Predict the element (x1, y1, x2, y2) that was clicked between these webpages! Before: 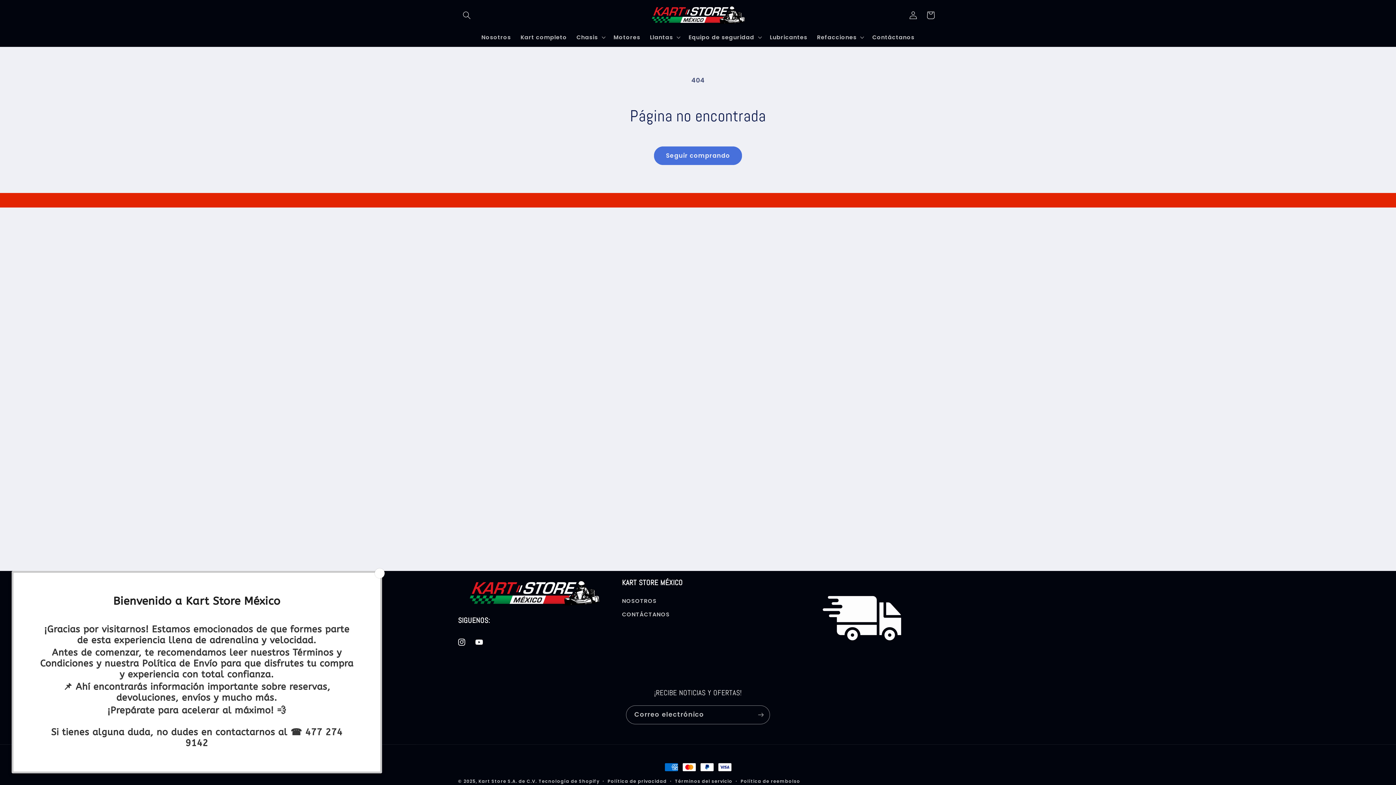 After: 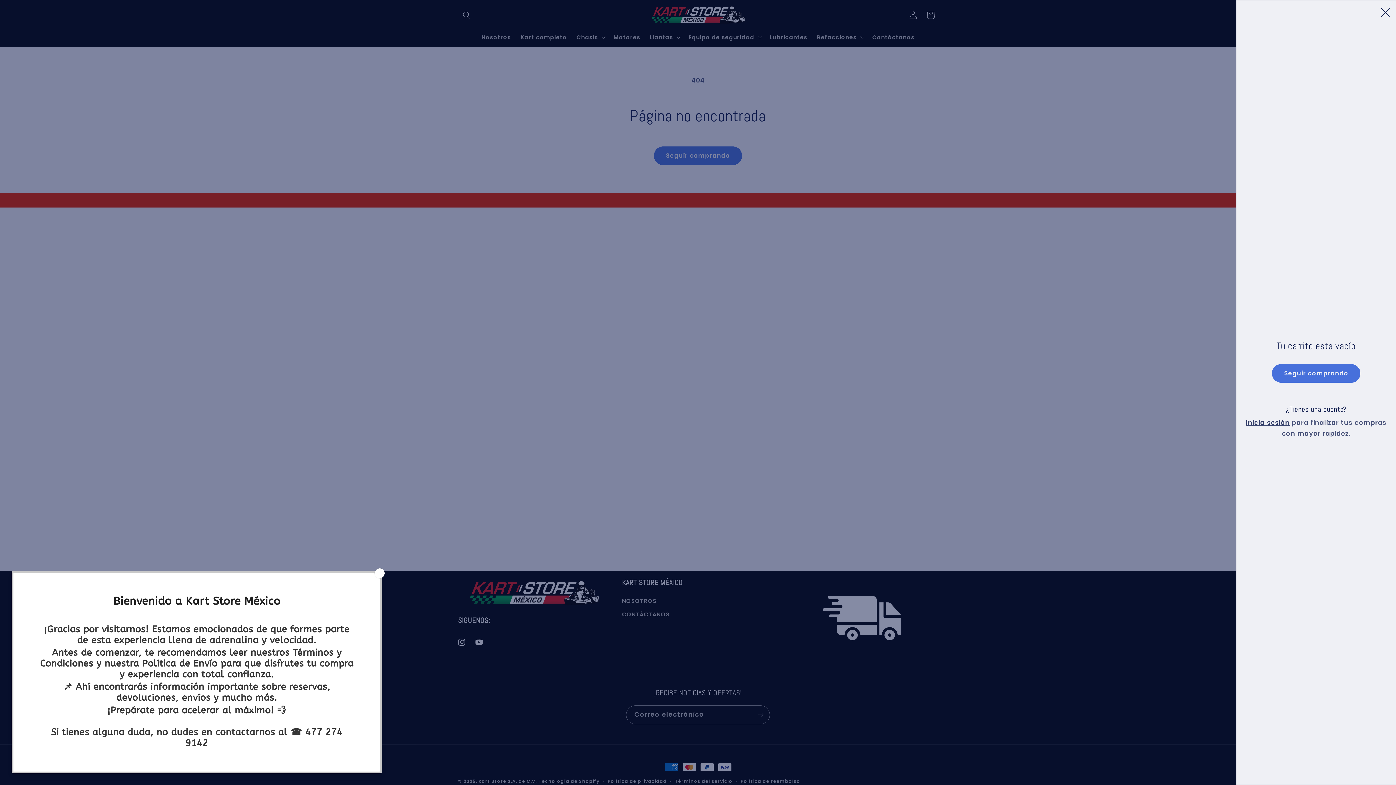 Action: label: Carrito bbox: (922, 6, 939, 23)